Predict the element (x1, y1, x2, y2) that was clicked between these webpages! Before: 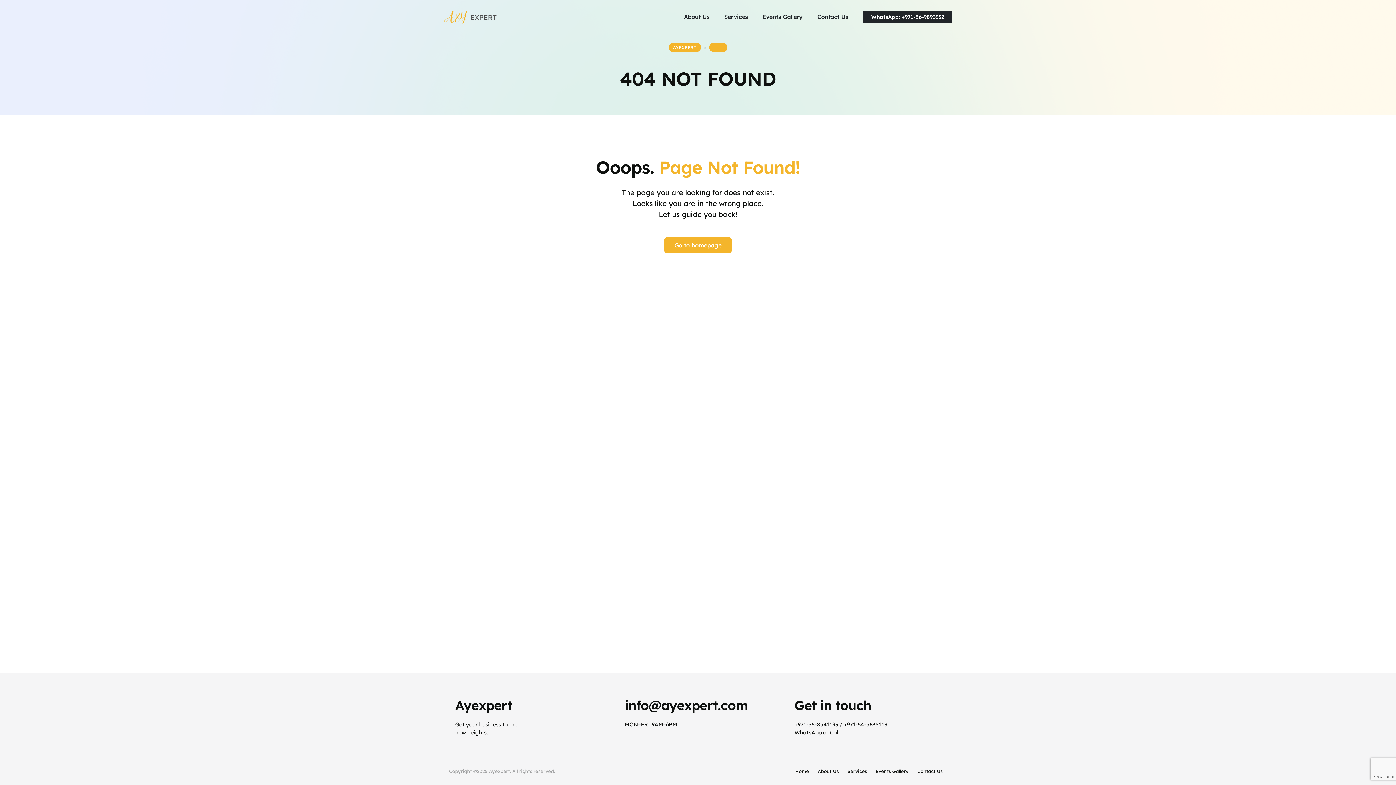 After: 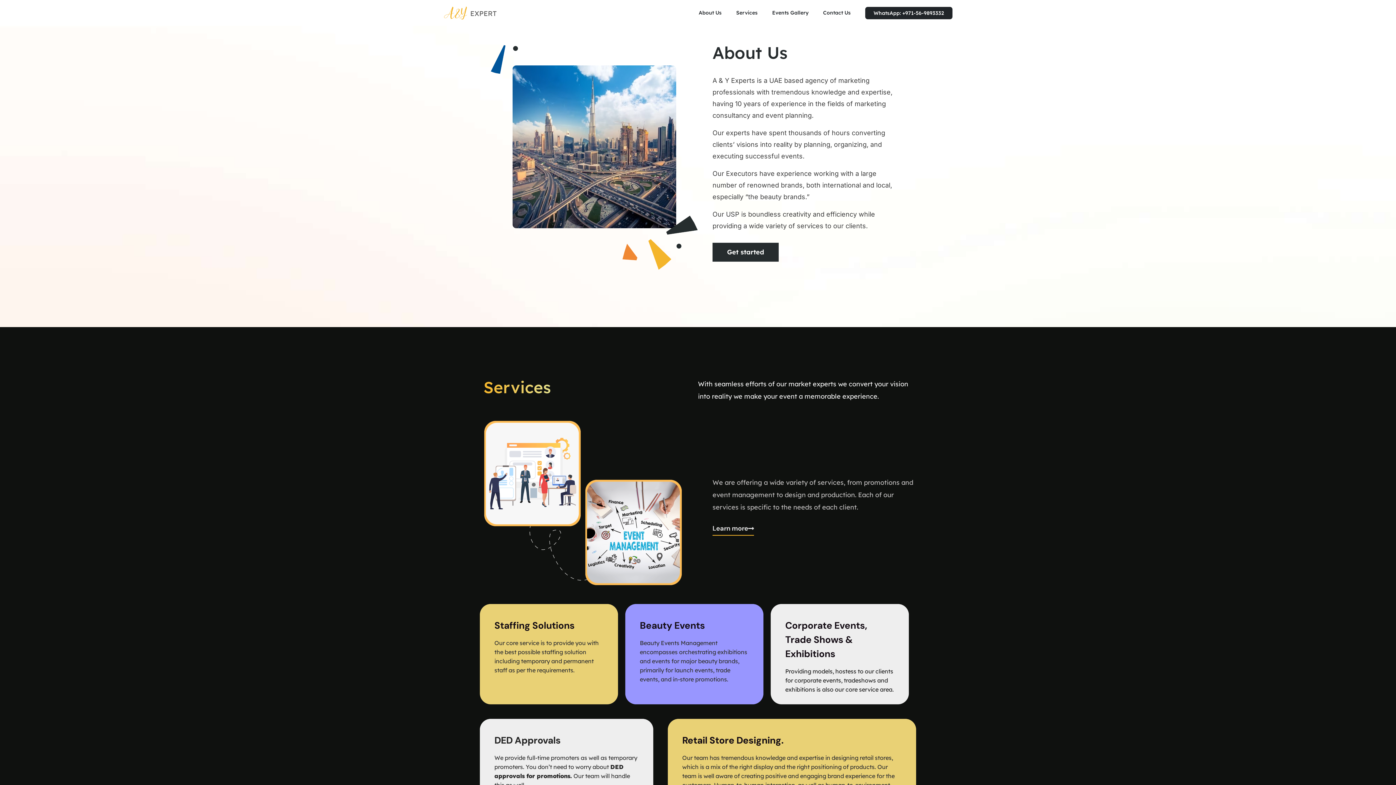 Action: bbox: (676, 7, 717, 26) label: About Us